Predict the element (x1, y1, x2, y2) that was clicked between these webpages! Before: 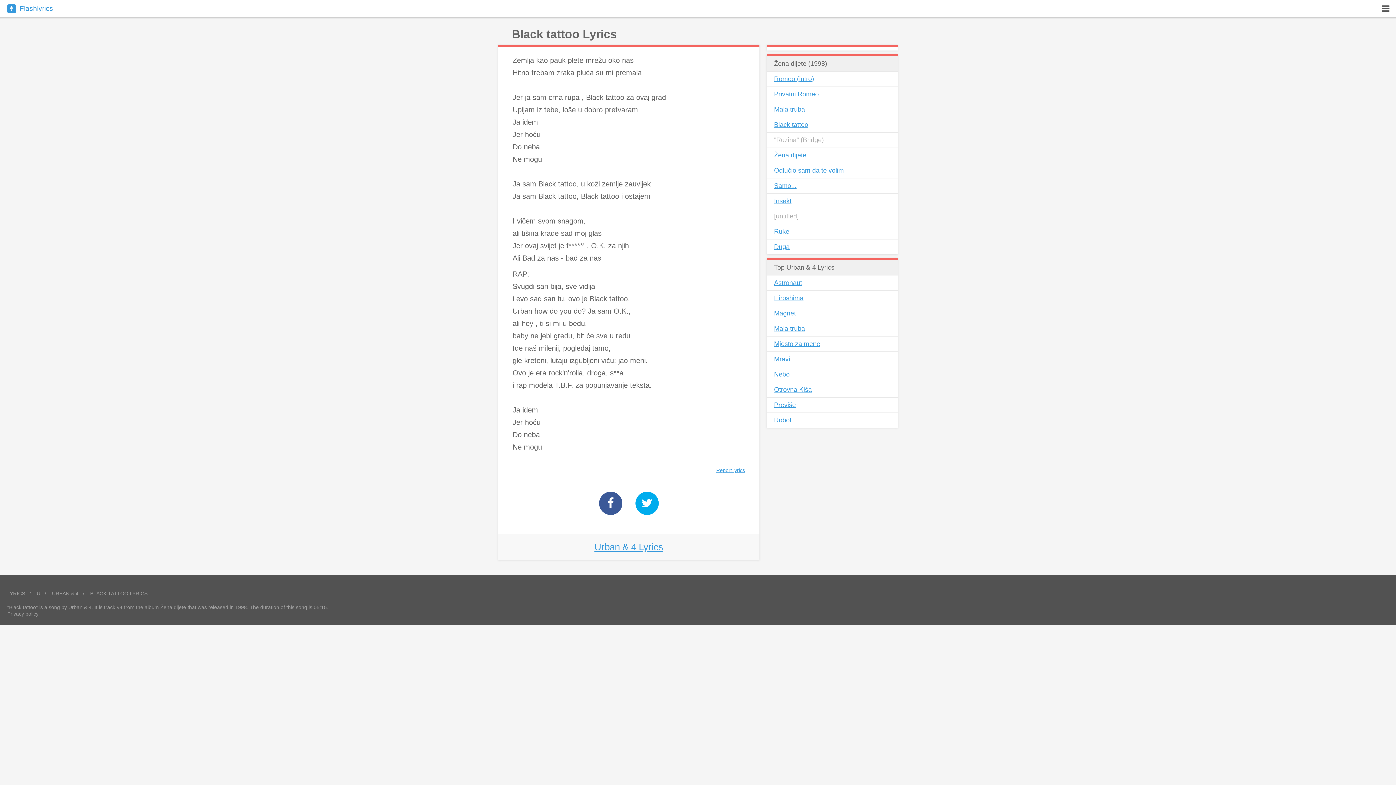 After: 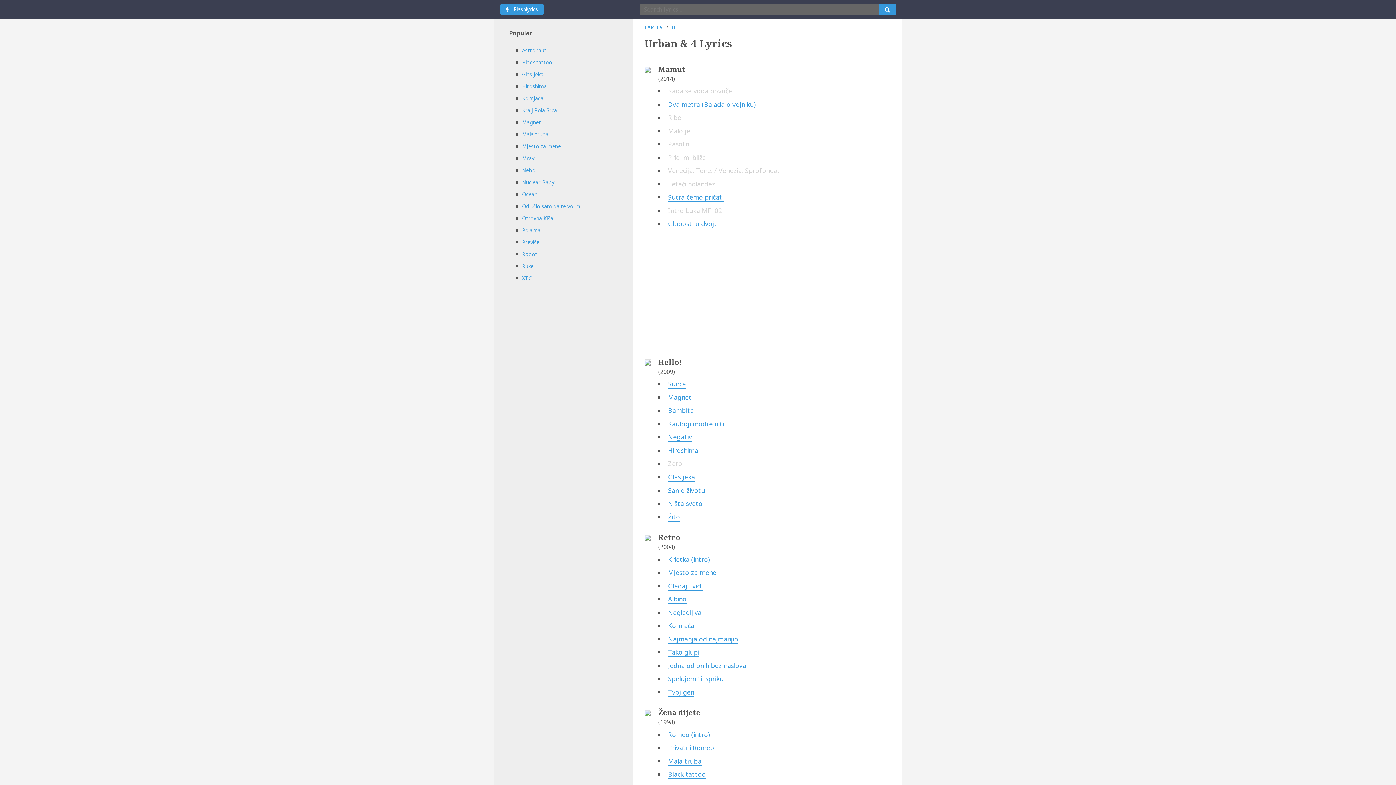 Action: bbox: (498, 534, 759, 560) label: Urban & 4 Lyrics